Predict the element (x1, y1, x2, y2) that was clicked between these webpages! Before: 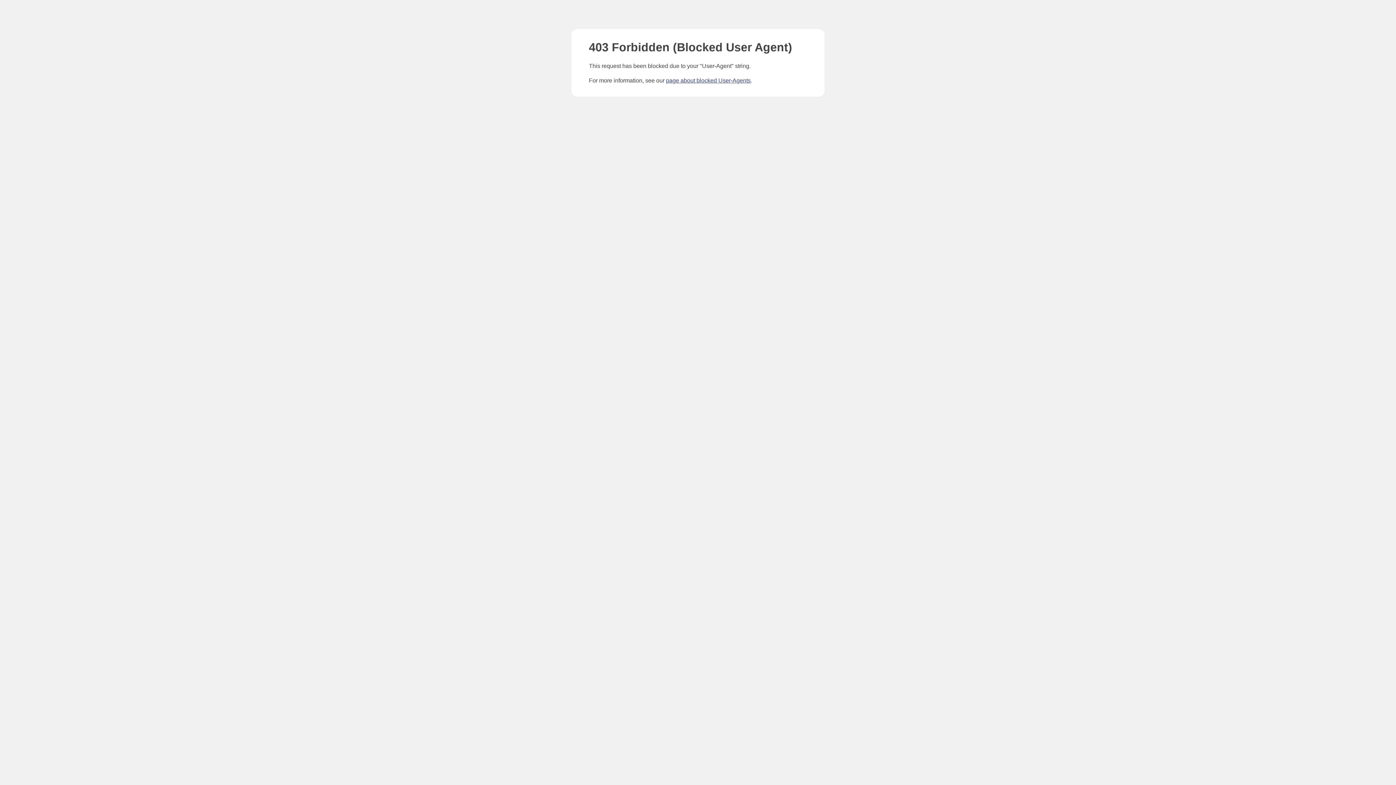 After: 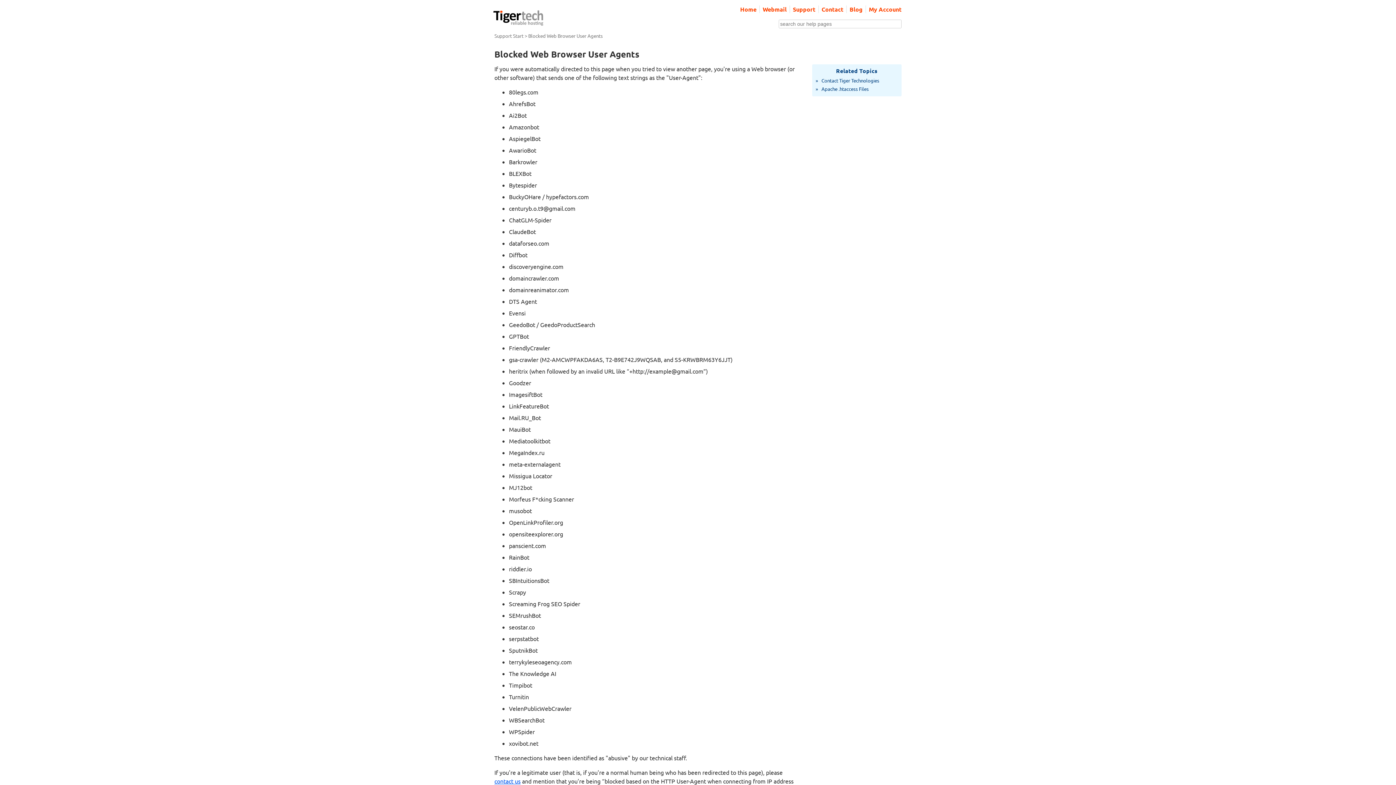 Action: bbox: (666, 77, 750, 83) label: page about blocked User-Agents